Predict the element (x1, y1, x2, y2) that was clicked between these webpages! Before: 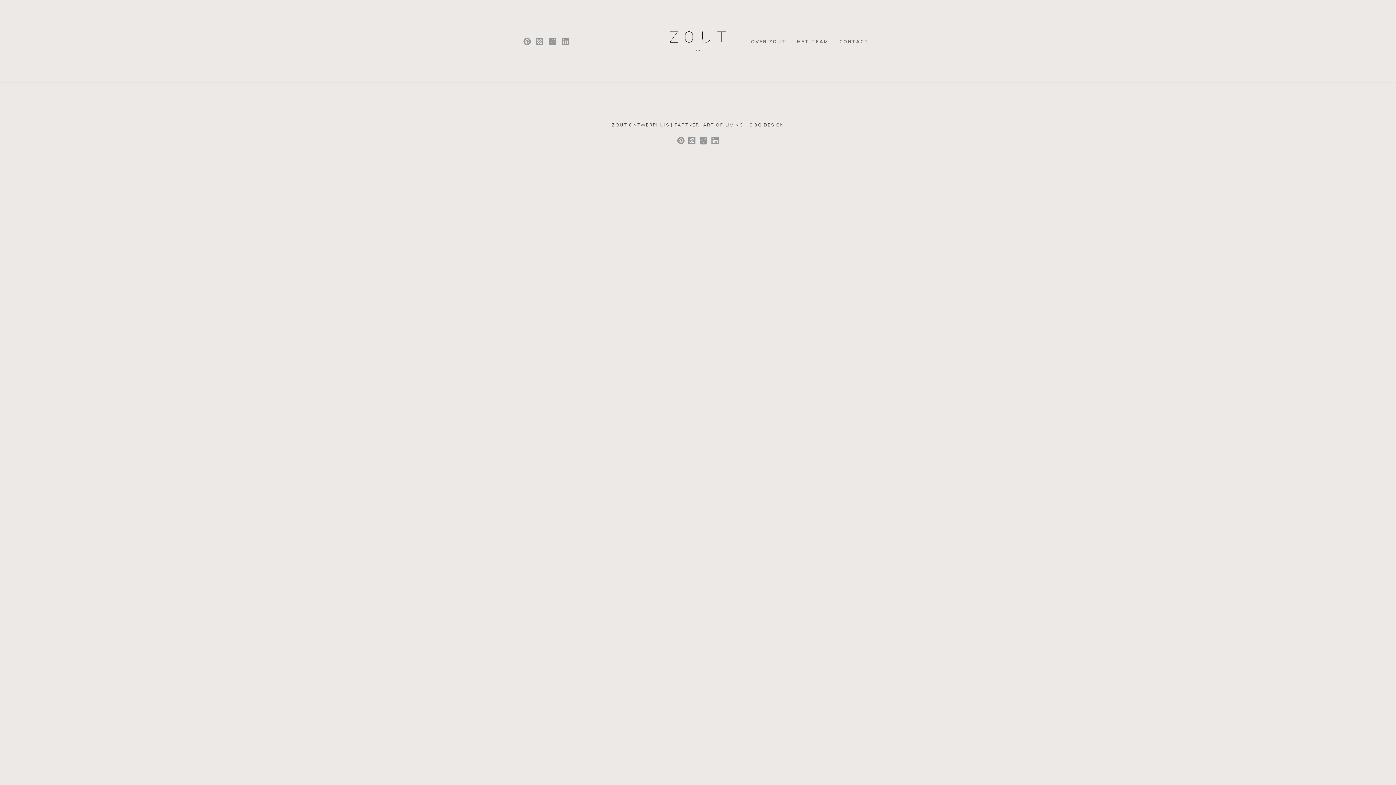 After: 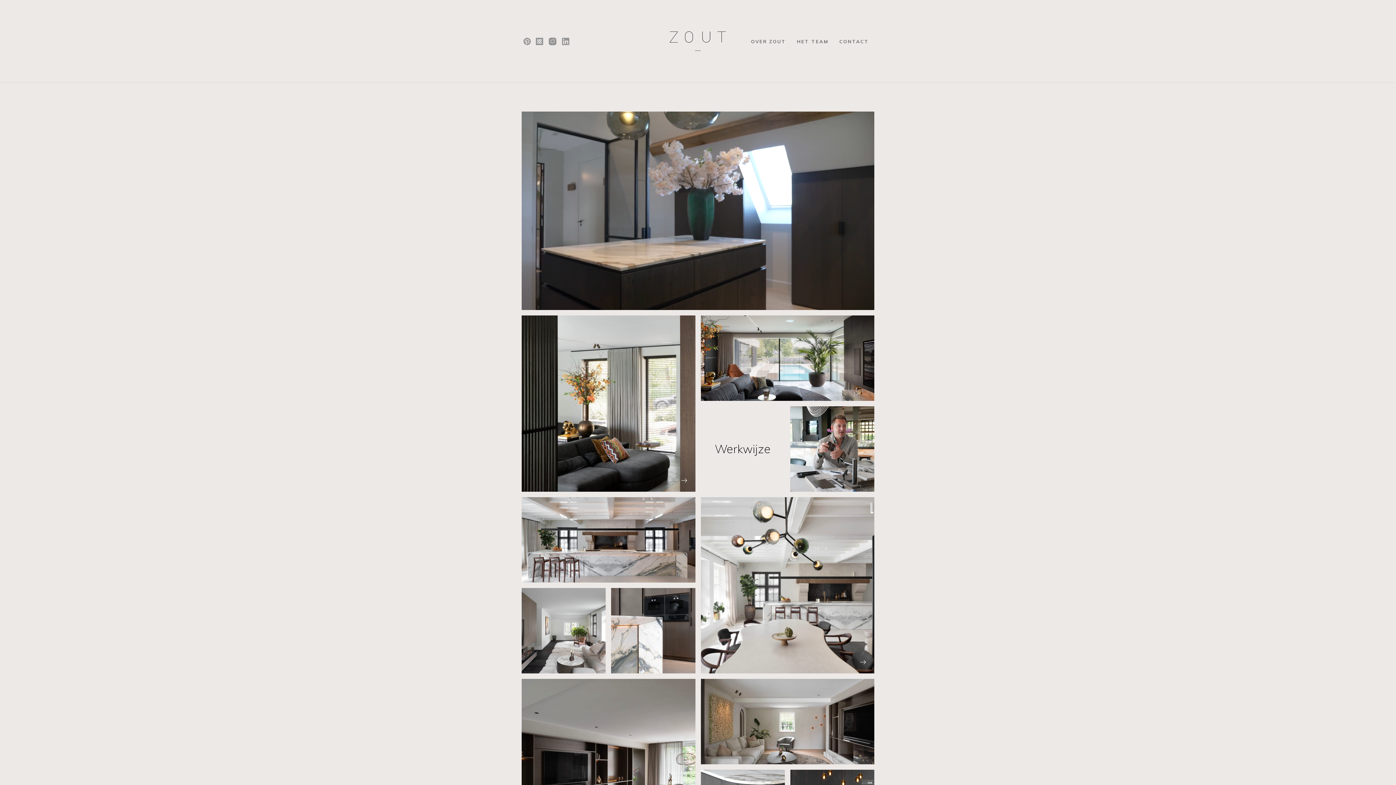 Action: bbox: (663, 29, 733, 55)